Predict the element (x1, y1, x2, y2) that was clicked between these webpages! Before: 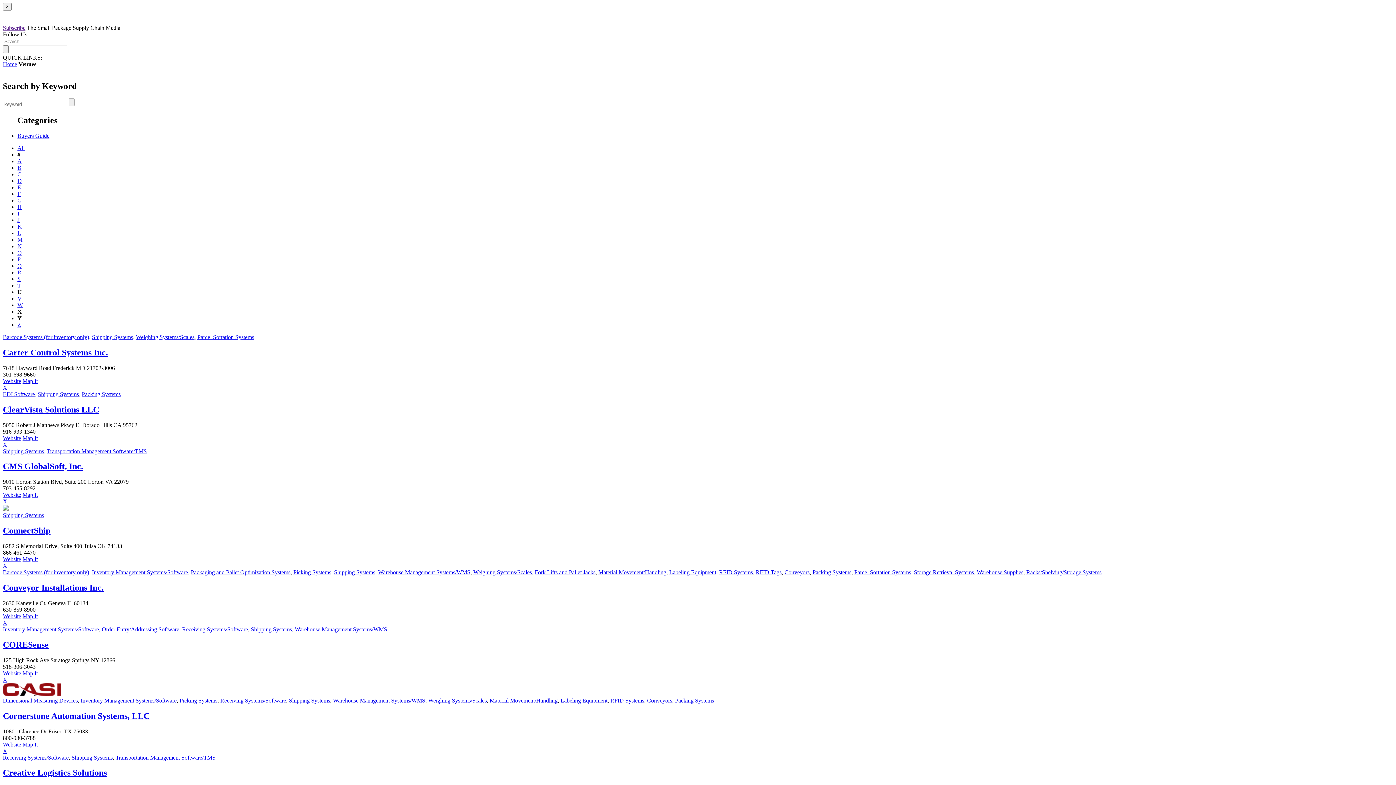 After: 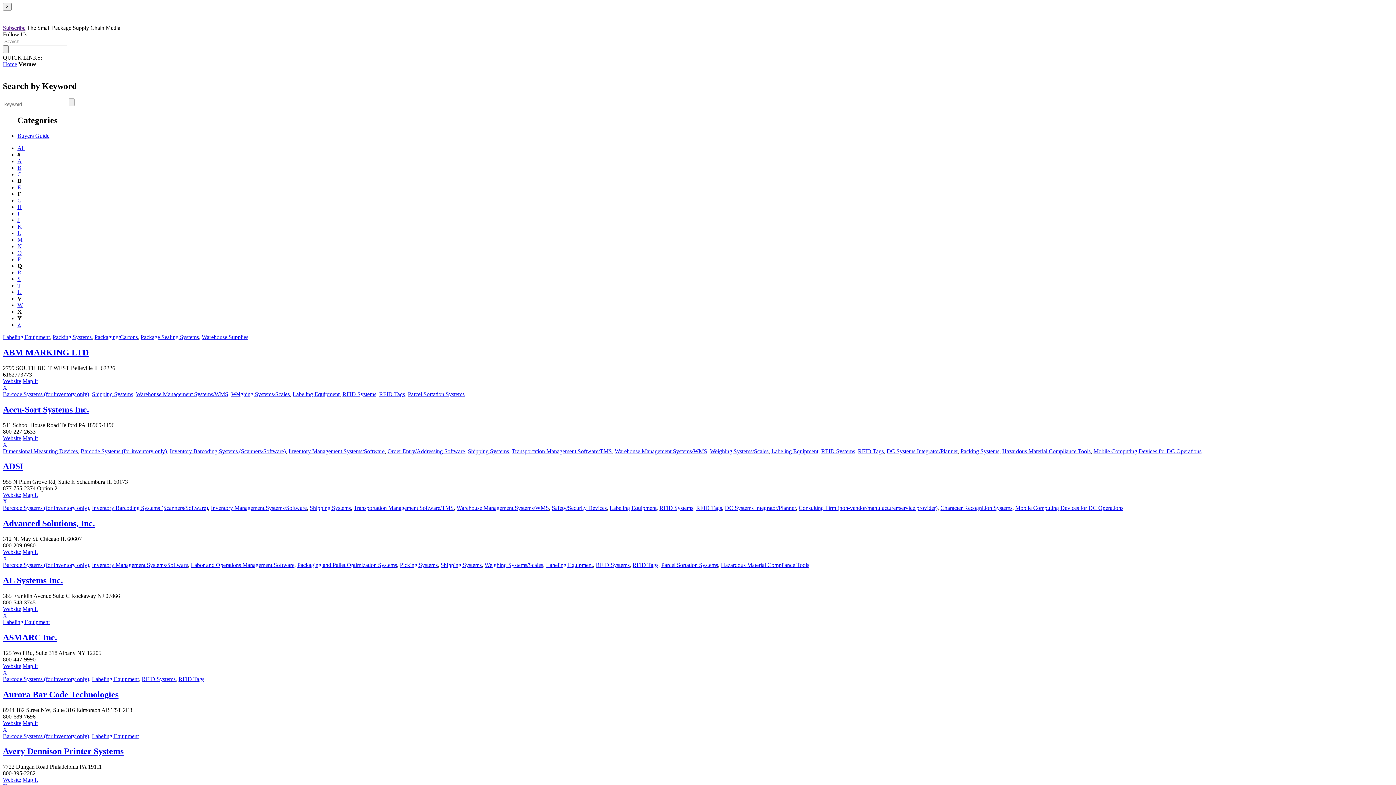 Action: label: Labeling Equipment bbox: (669, 569, 716, 575)